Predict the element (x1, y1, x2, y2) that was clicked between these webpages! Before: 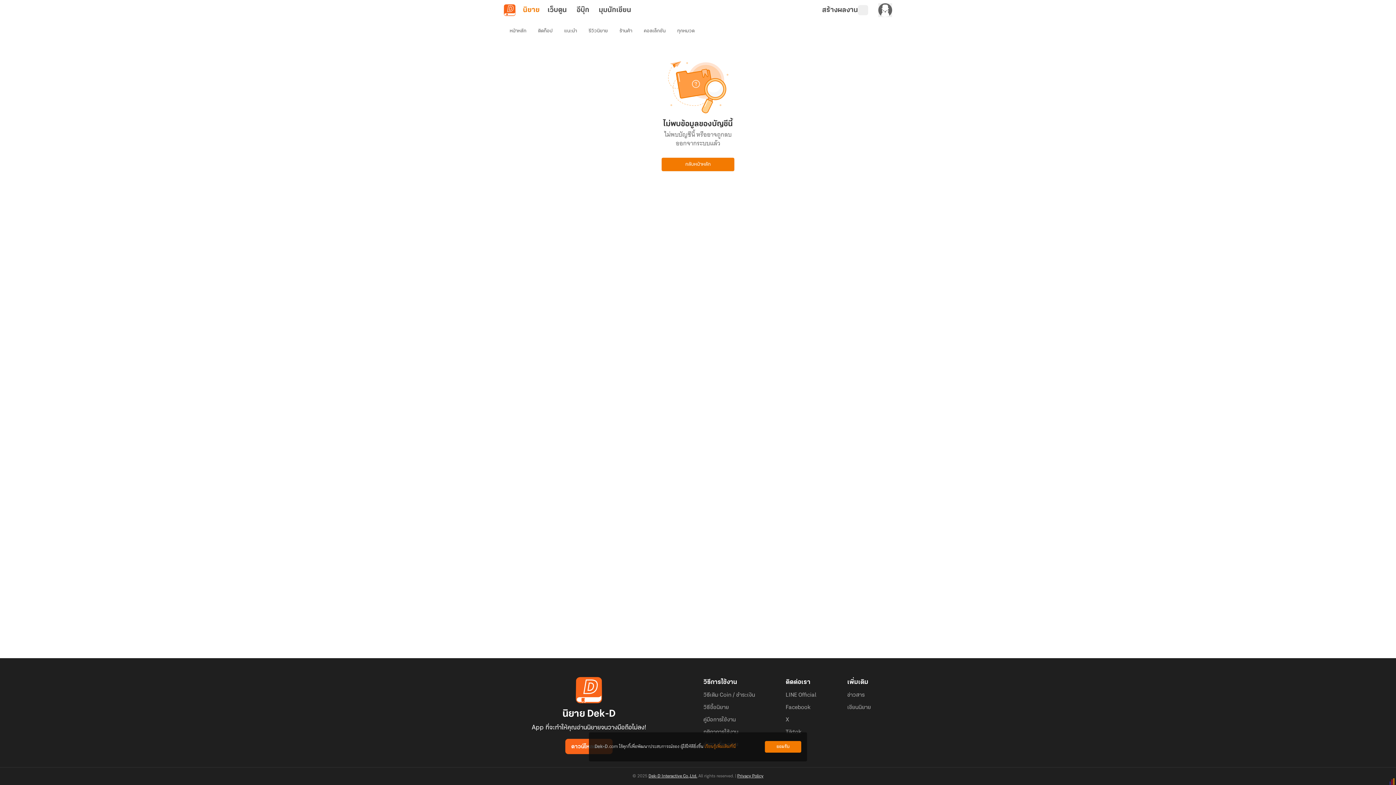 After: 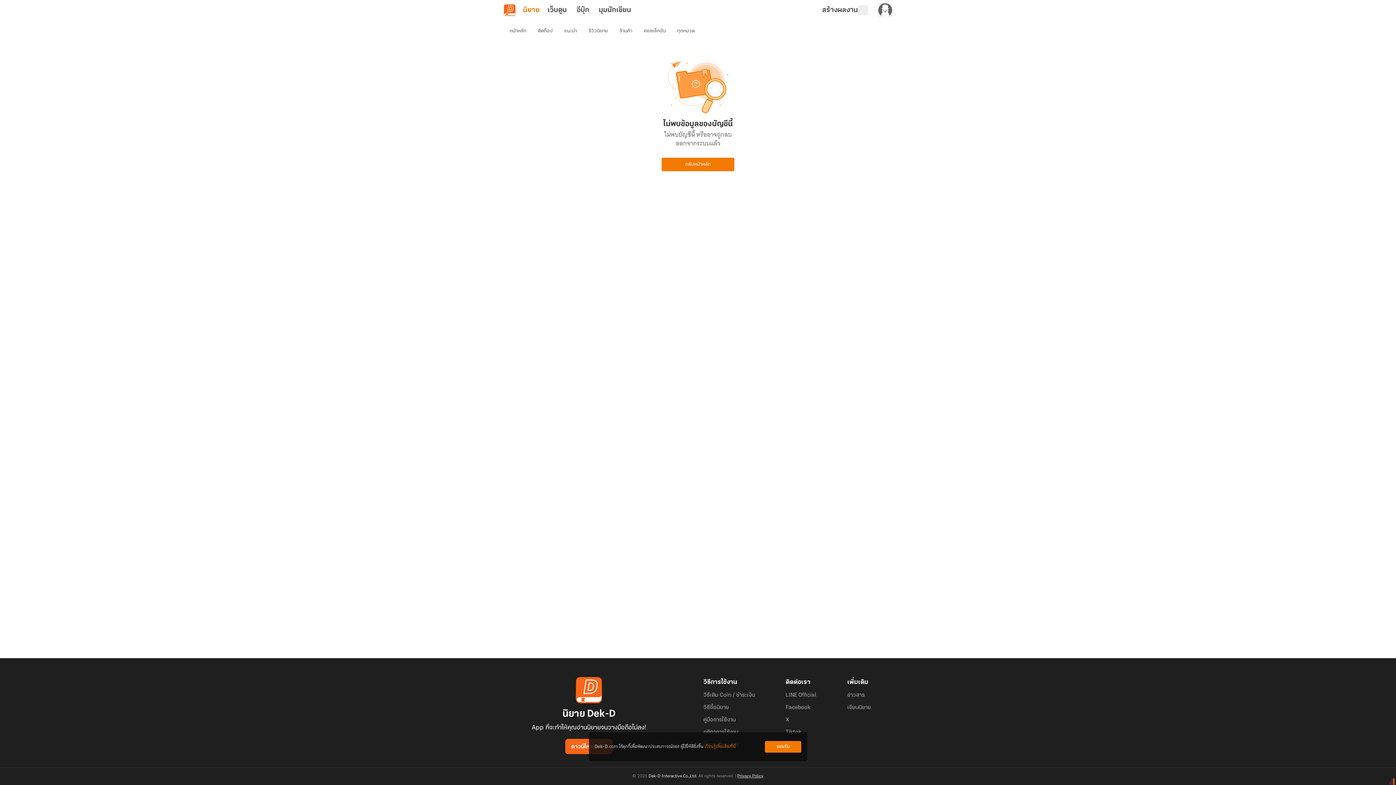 Action: bbox: (648, 774, 697, 778) label: Dek-D Interactive Co.,Ltd.